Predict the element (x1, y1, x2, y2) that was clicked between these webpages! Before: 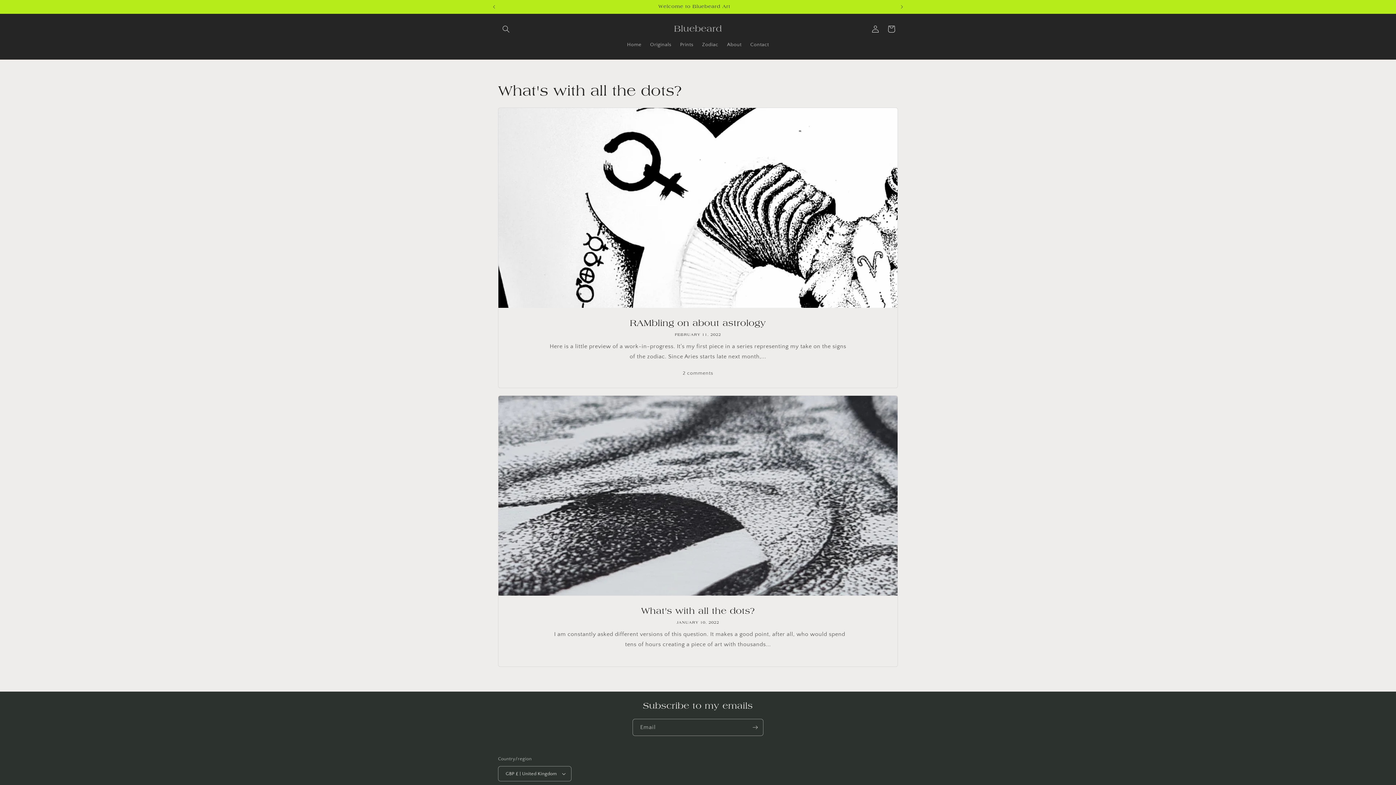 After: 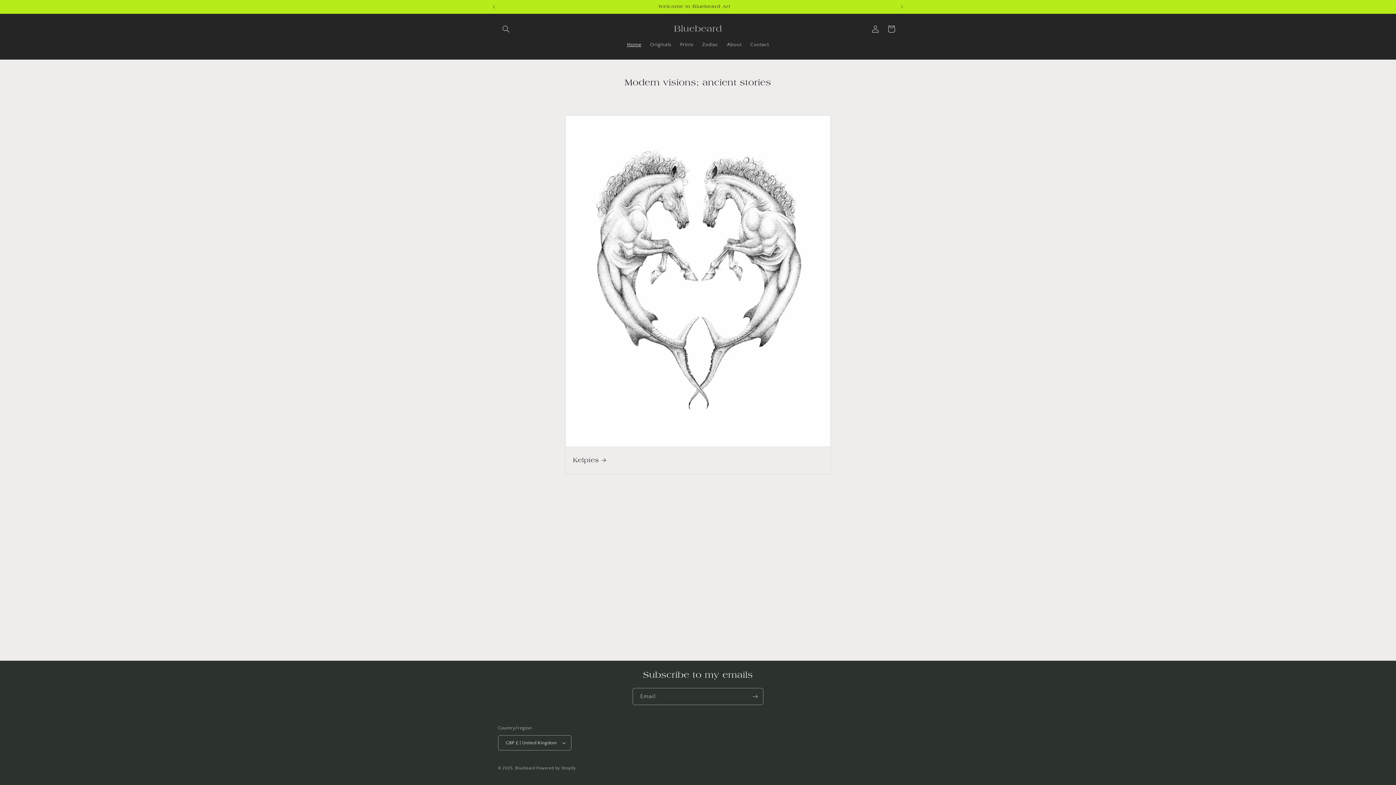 Action: bbox: (671, 22, 724, 36) label: Bluebeard